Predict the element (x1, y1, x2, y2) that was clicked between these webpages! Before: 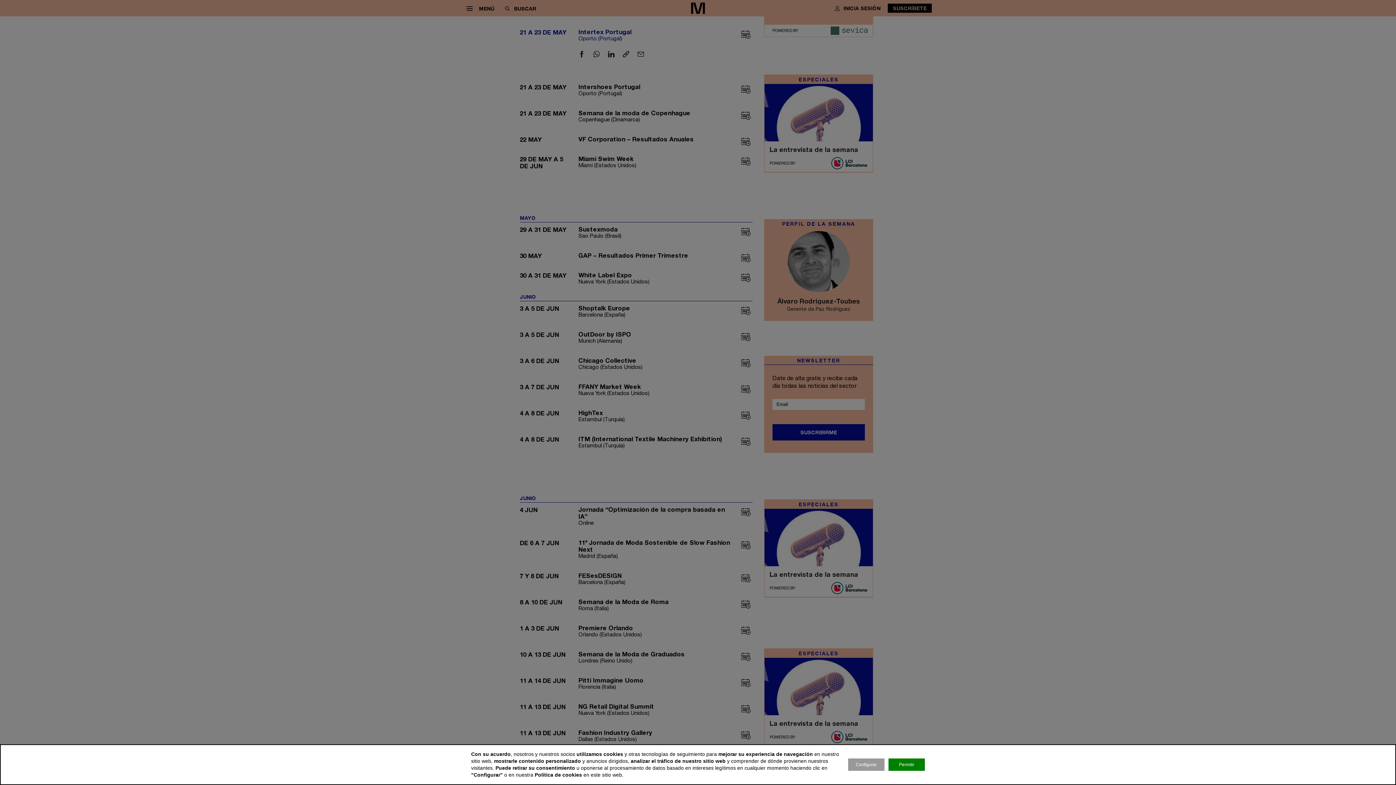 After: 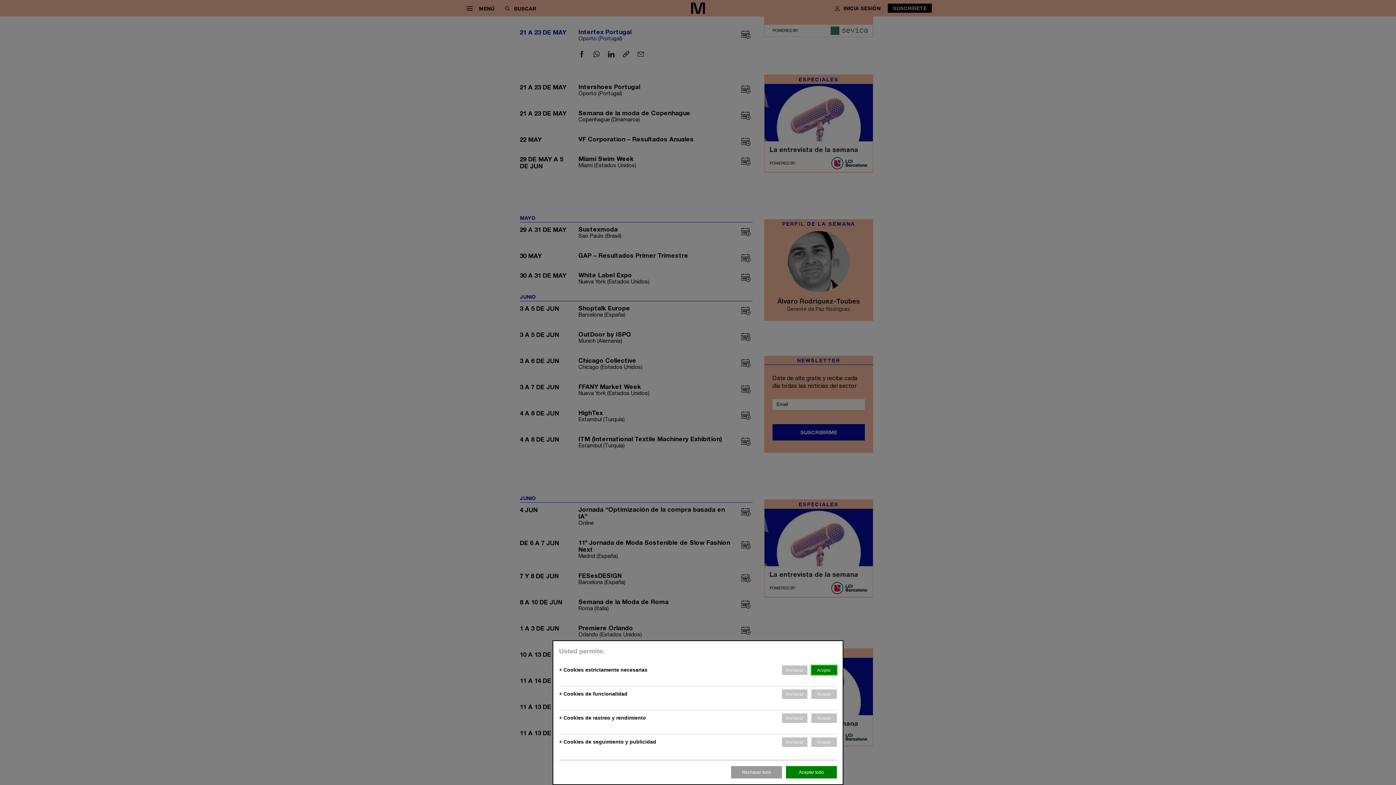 Action: label: Configurar bbox: (848, 758, 884, 771)